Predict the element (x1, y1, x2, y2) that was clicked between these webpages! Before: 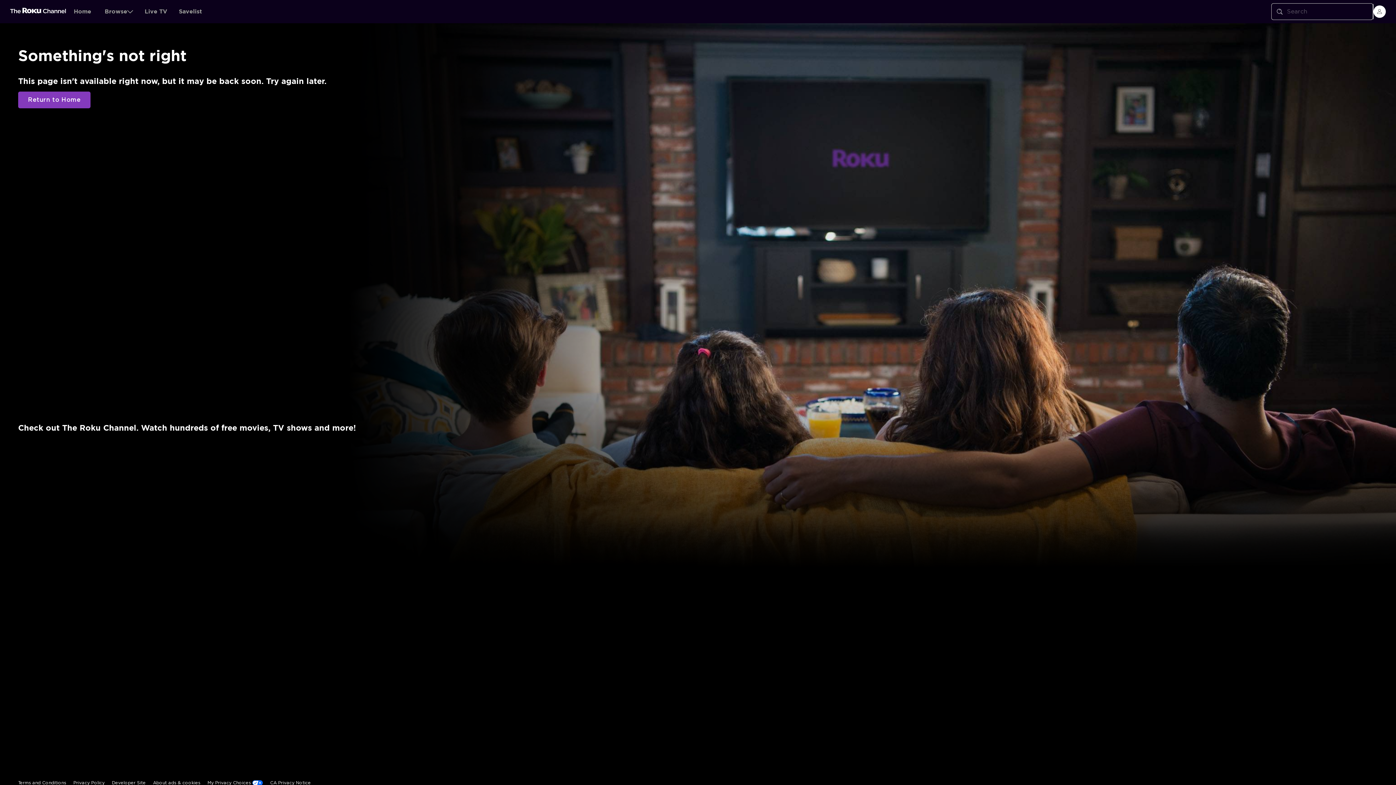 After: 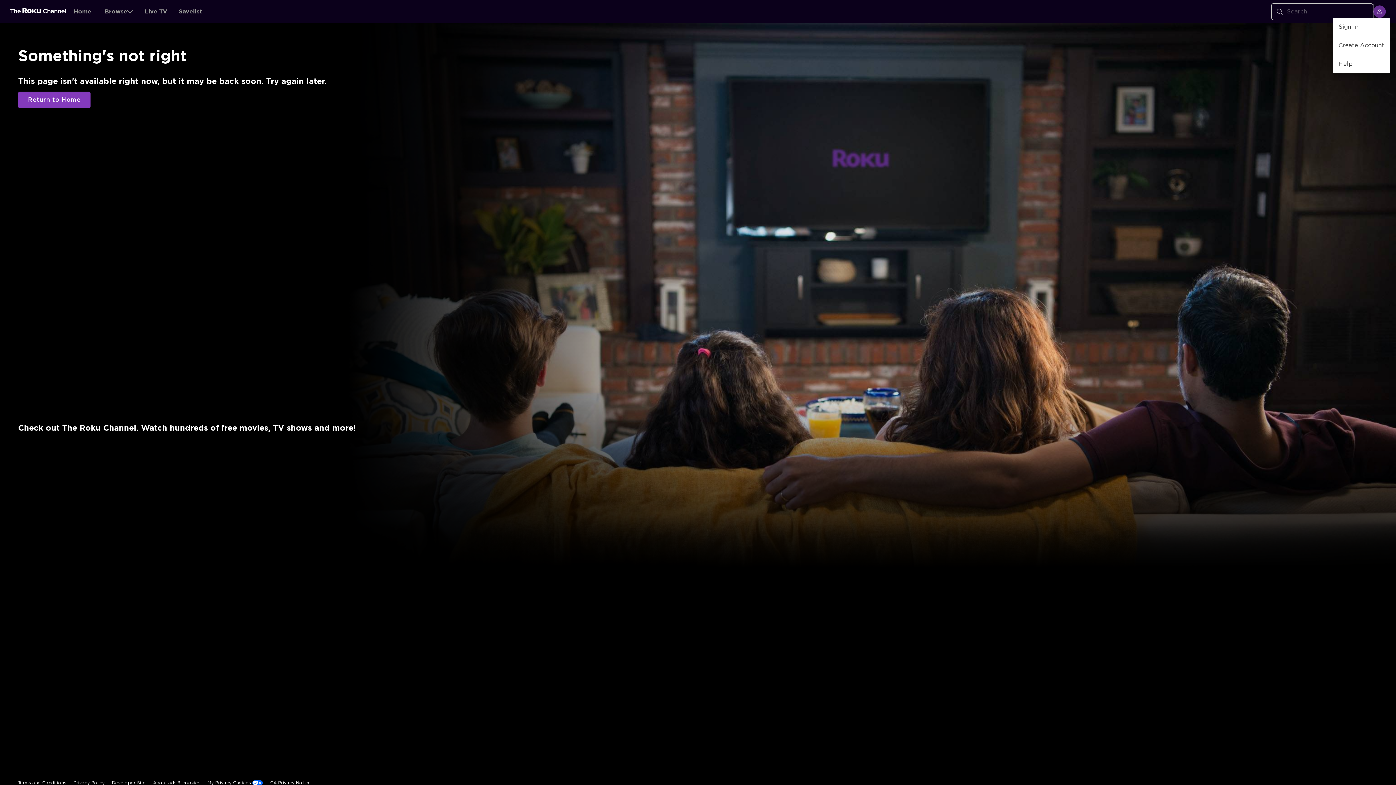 Action: bbox: (1373, 5, 1386, 17) label: menu